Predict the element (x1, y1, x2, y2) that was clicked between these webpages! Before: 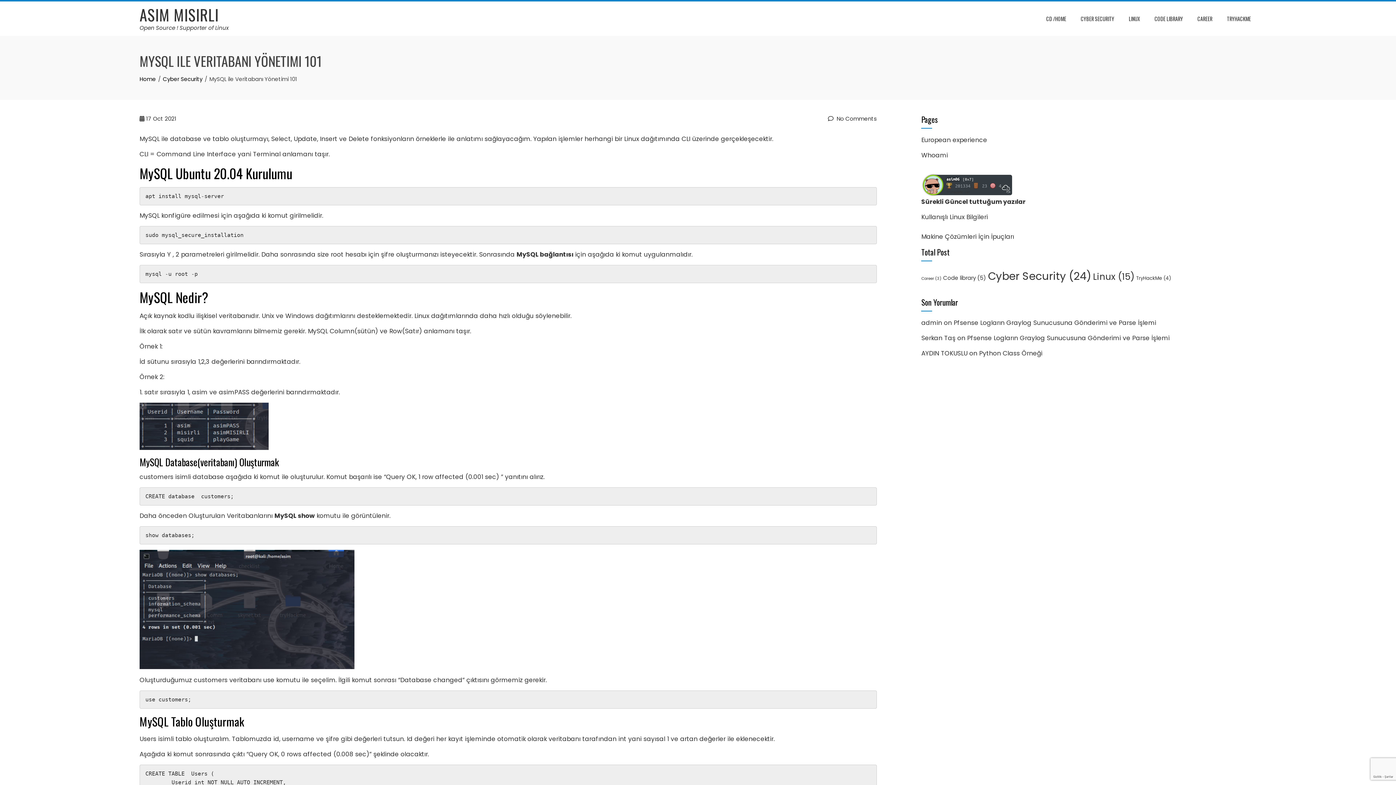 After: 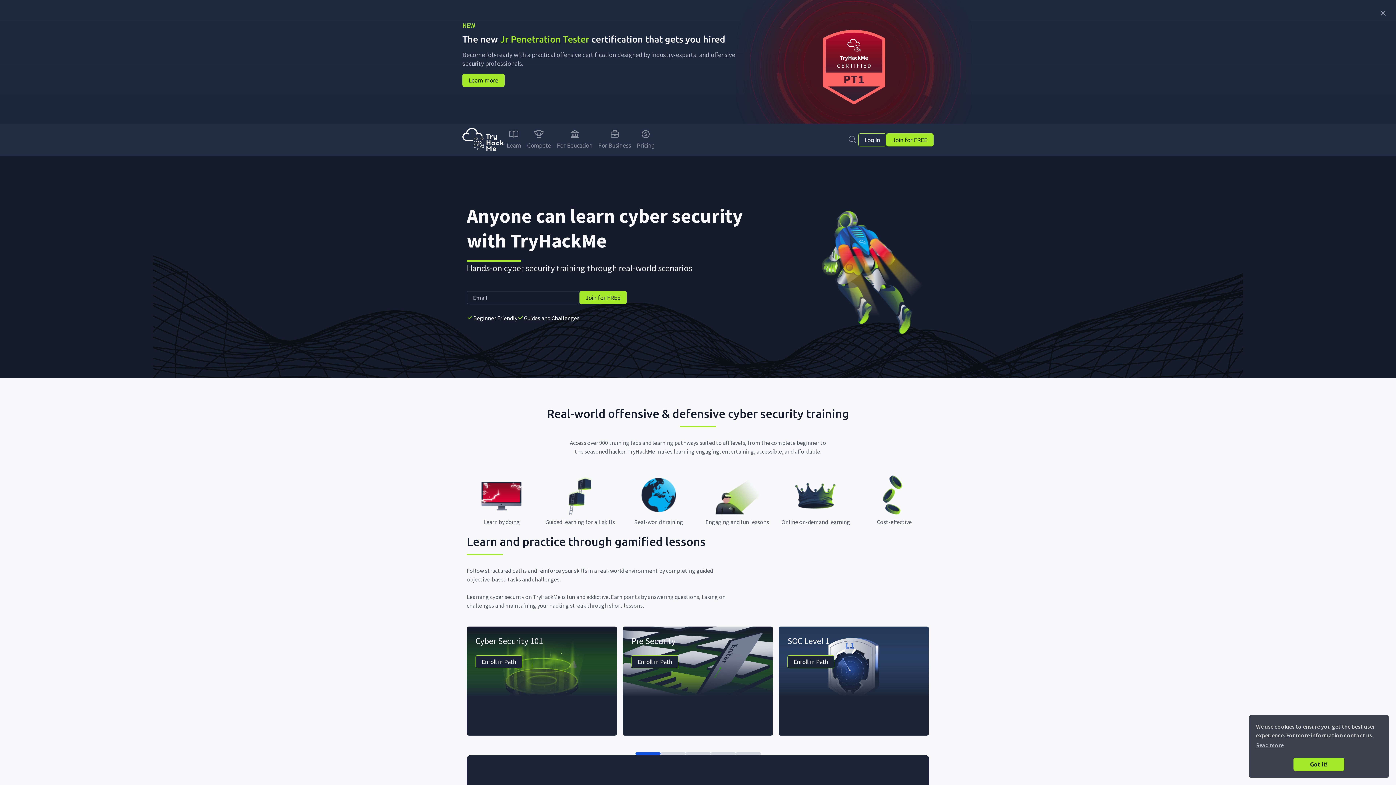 Action: label: tryhackme.com bbox: (946, 190, 970, 193)